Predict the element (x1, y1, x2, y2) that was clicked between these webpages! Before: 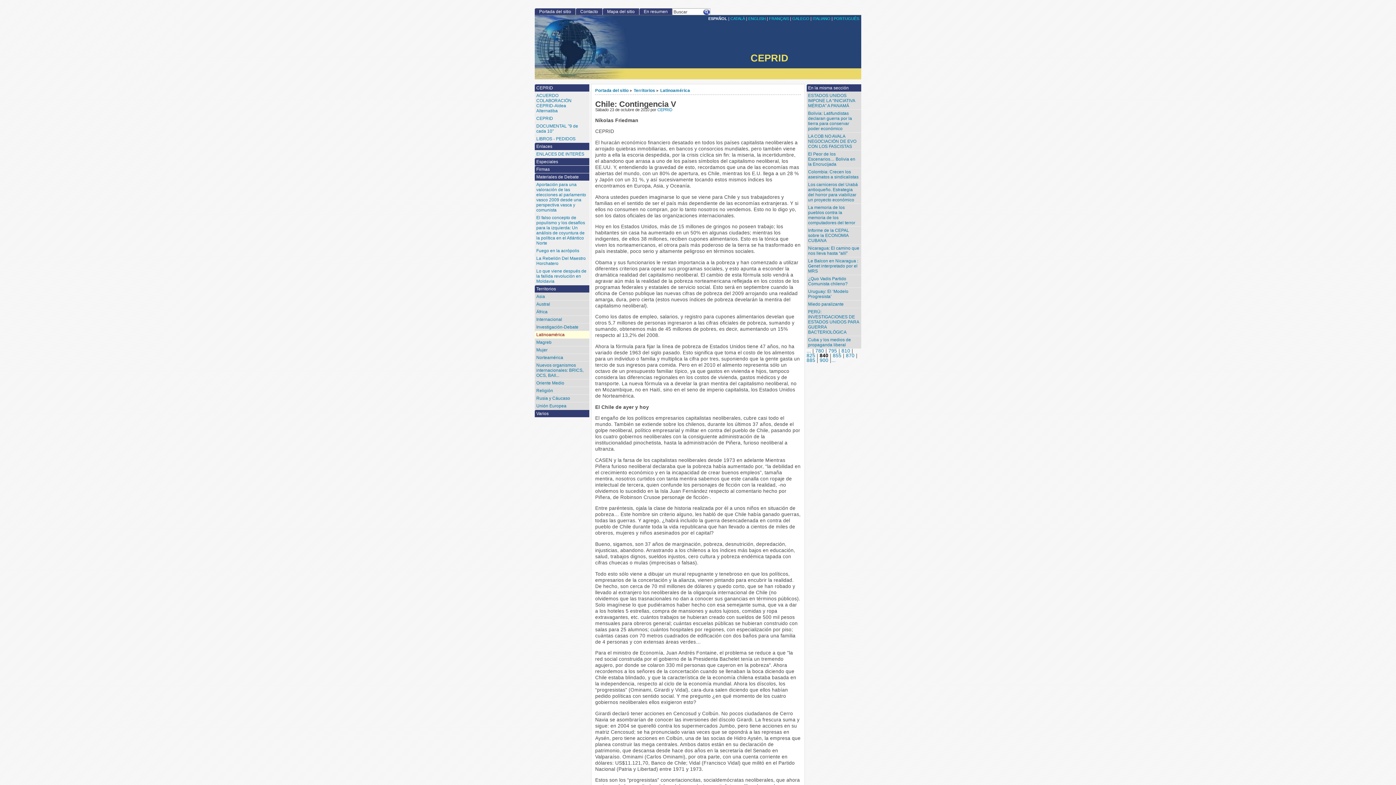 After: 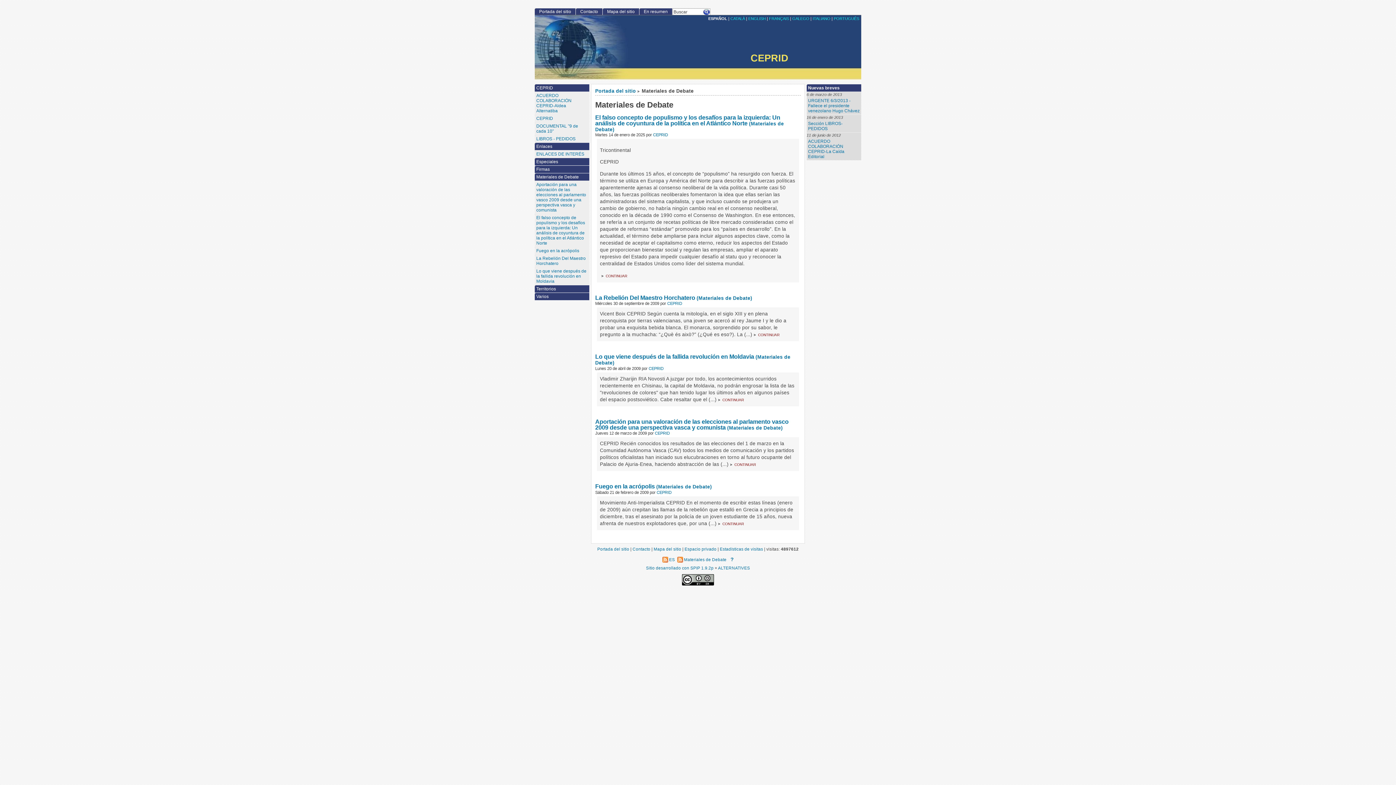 Action: bbox: (534, 173, 589, 180) label: Materiales de Debate